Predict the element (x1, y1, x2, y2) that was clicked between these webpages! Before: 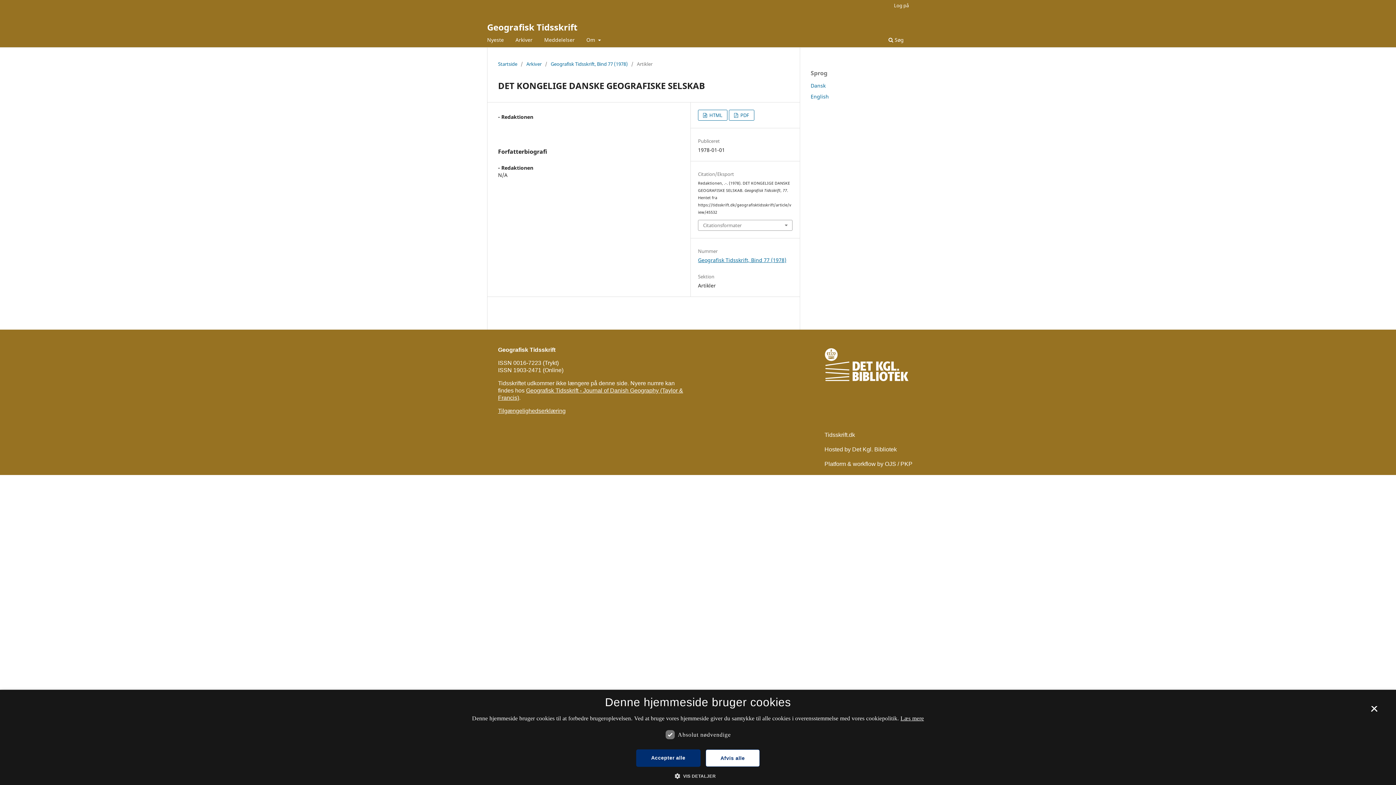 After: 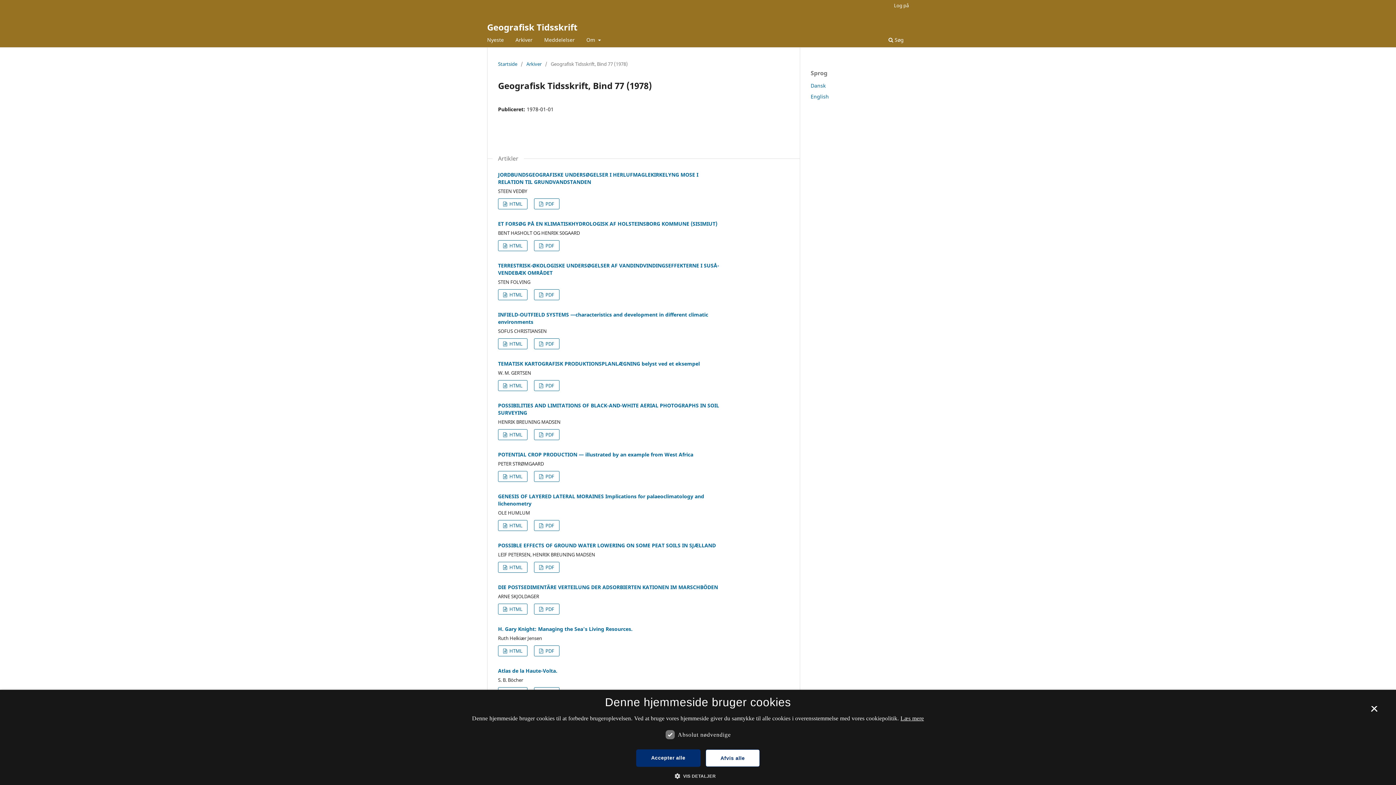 Action: bbox: (550, 60, 628, 67) label: Geografisk Tidsskrift, Bind 77 (1978)